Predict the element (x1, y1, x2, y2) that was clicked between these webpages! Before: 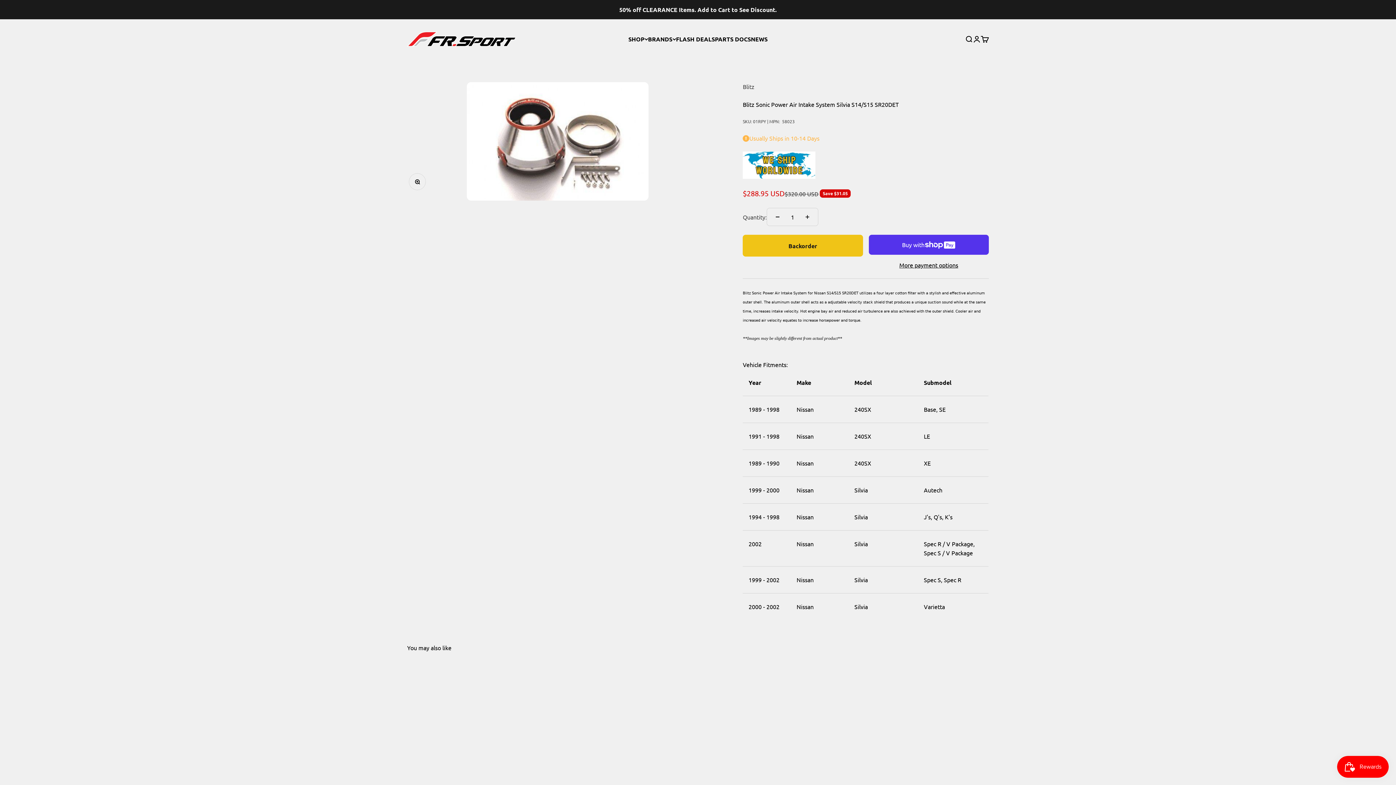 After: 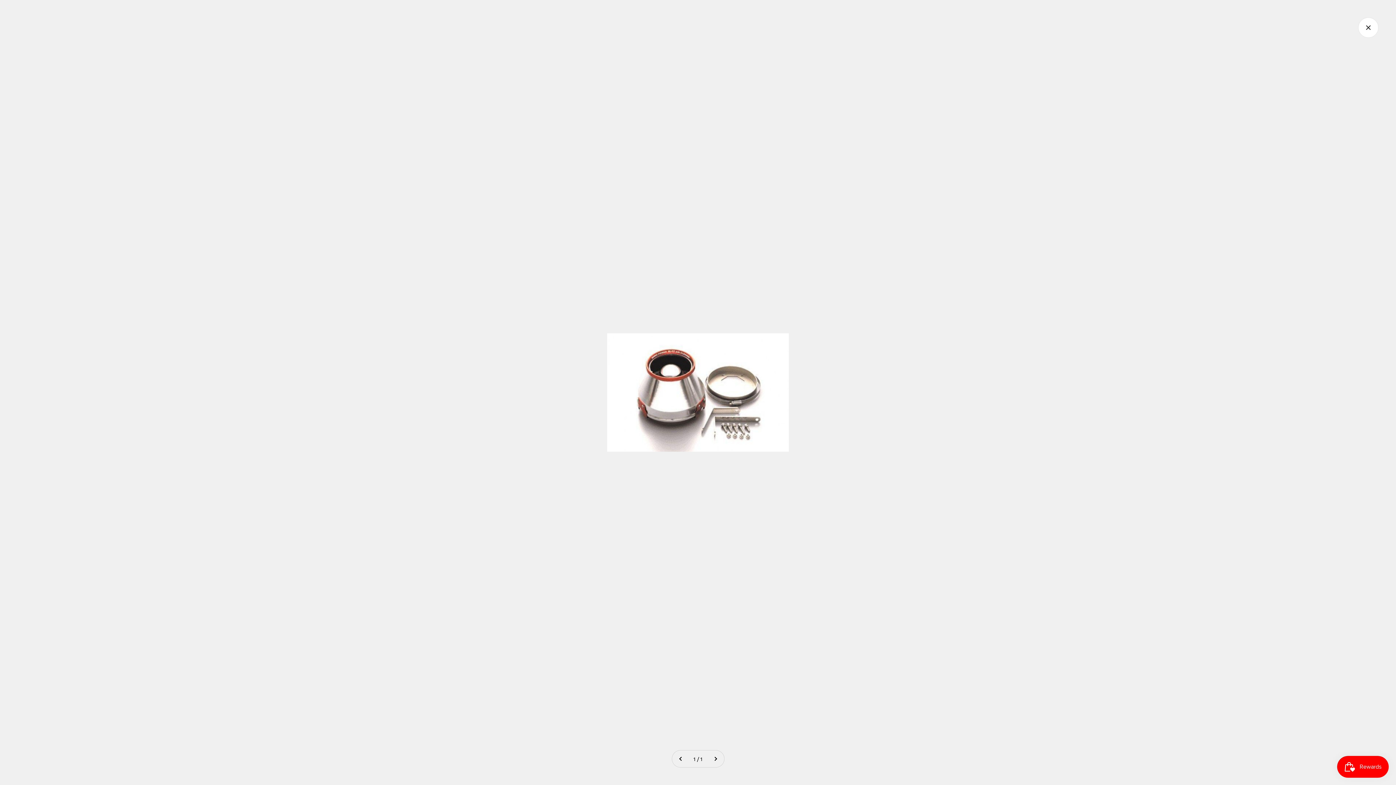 Action: bbox: (409, 173, 425, 189) label: Zoom